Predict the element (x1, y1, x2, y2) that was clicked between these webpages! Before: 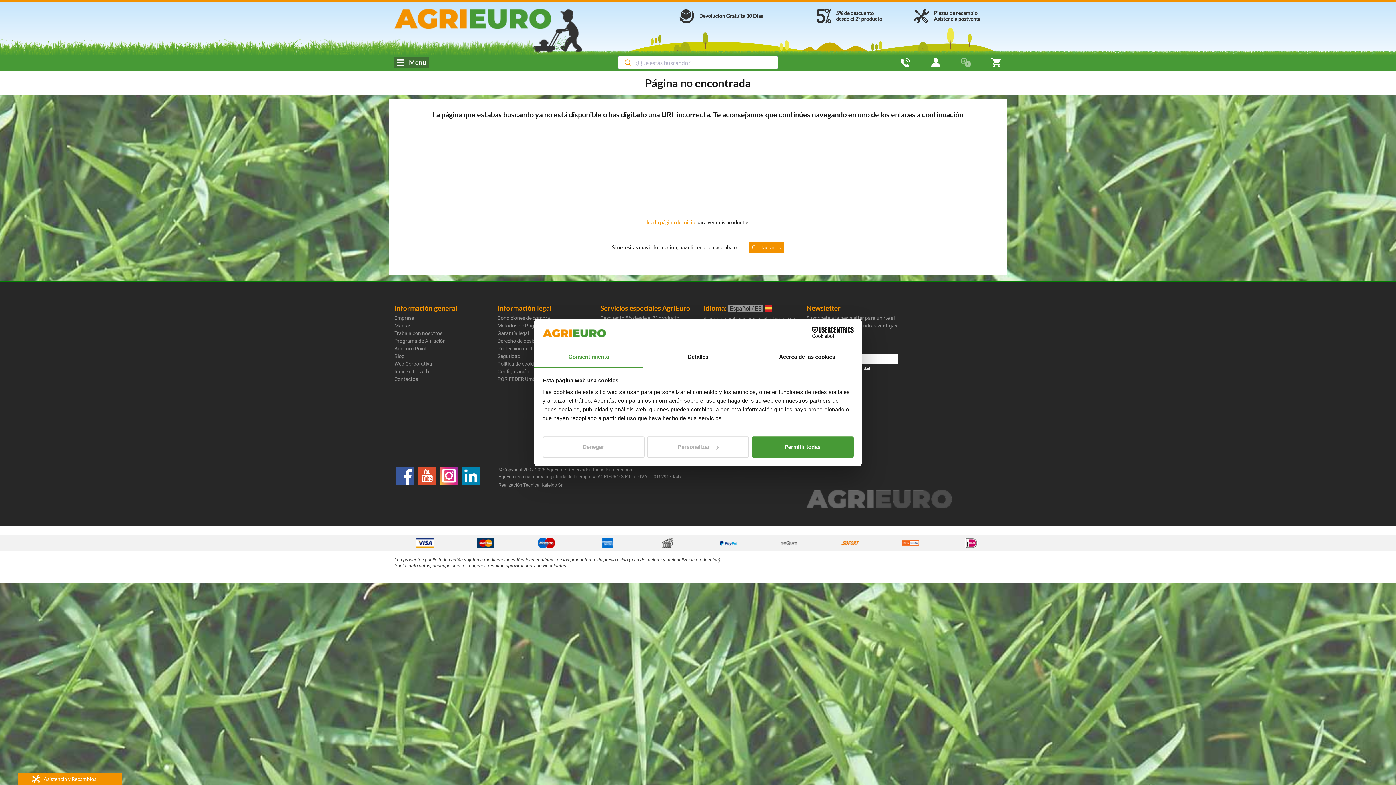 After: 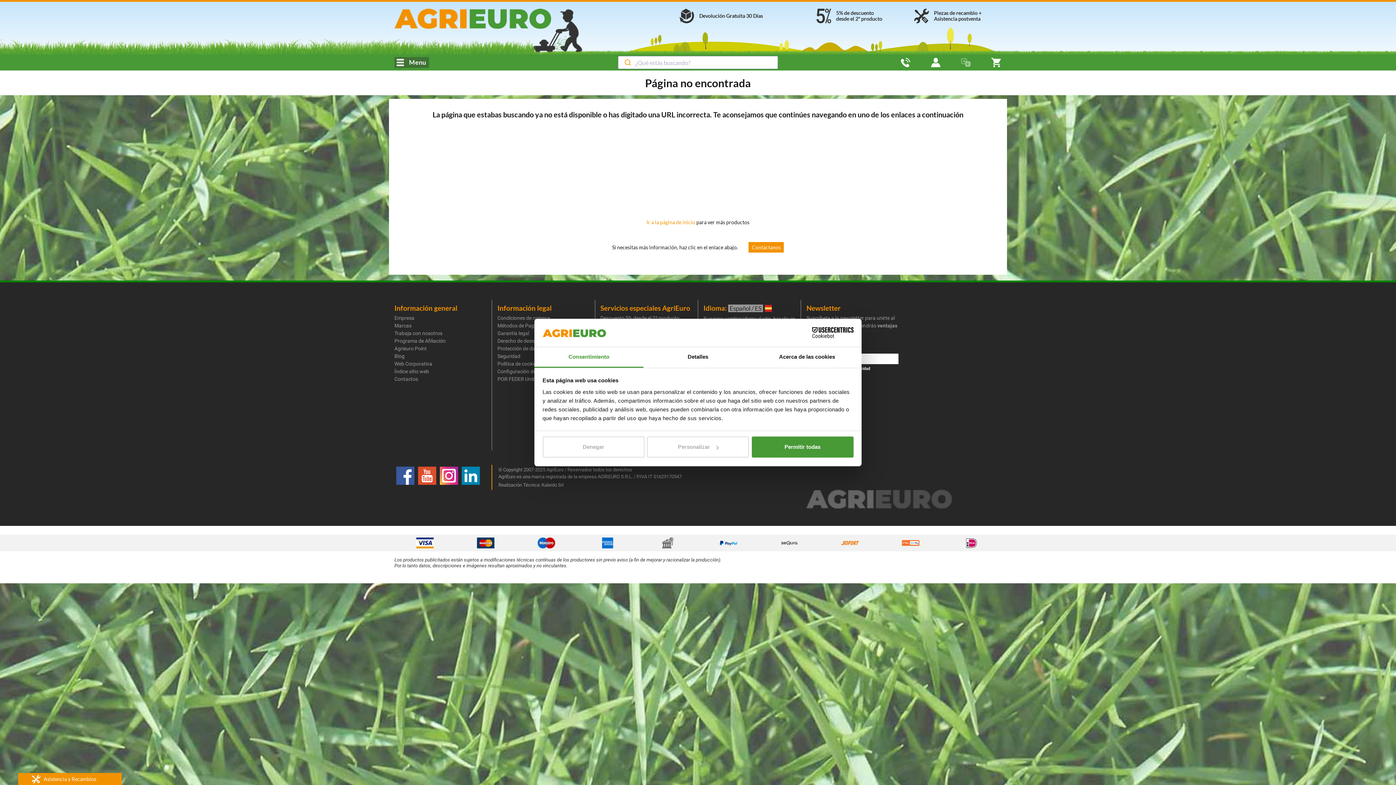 Action: label: Consentimiento bbox: (534, 347, 643, 367)